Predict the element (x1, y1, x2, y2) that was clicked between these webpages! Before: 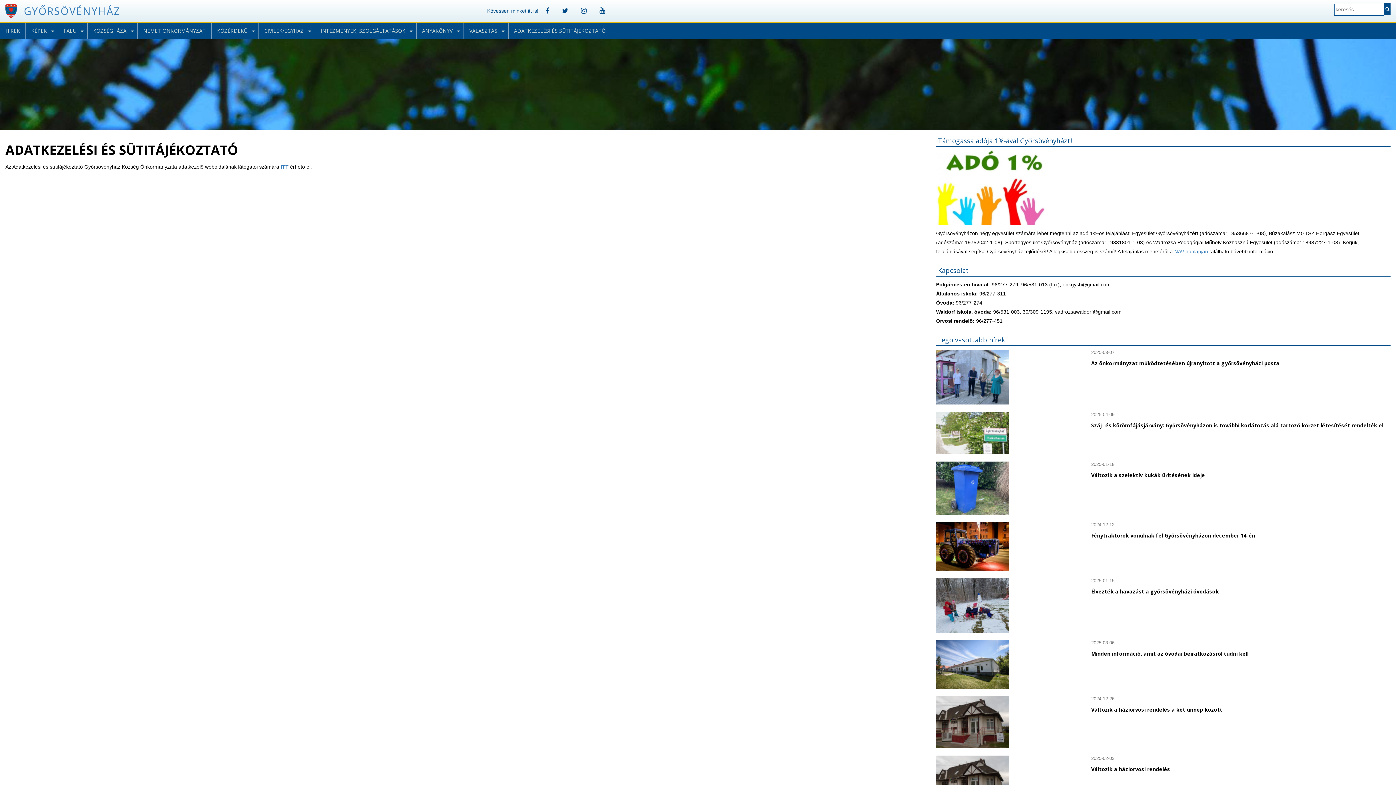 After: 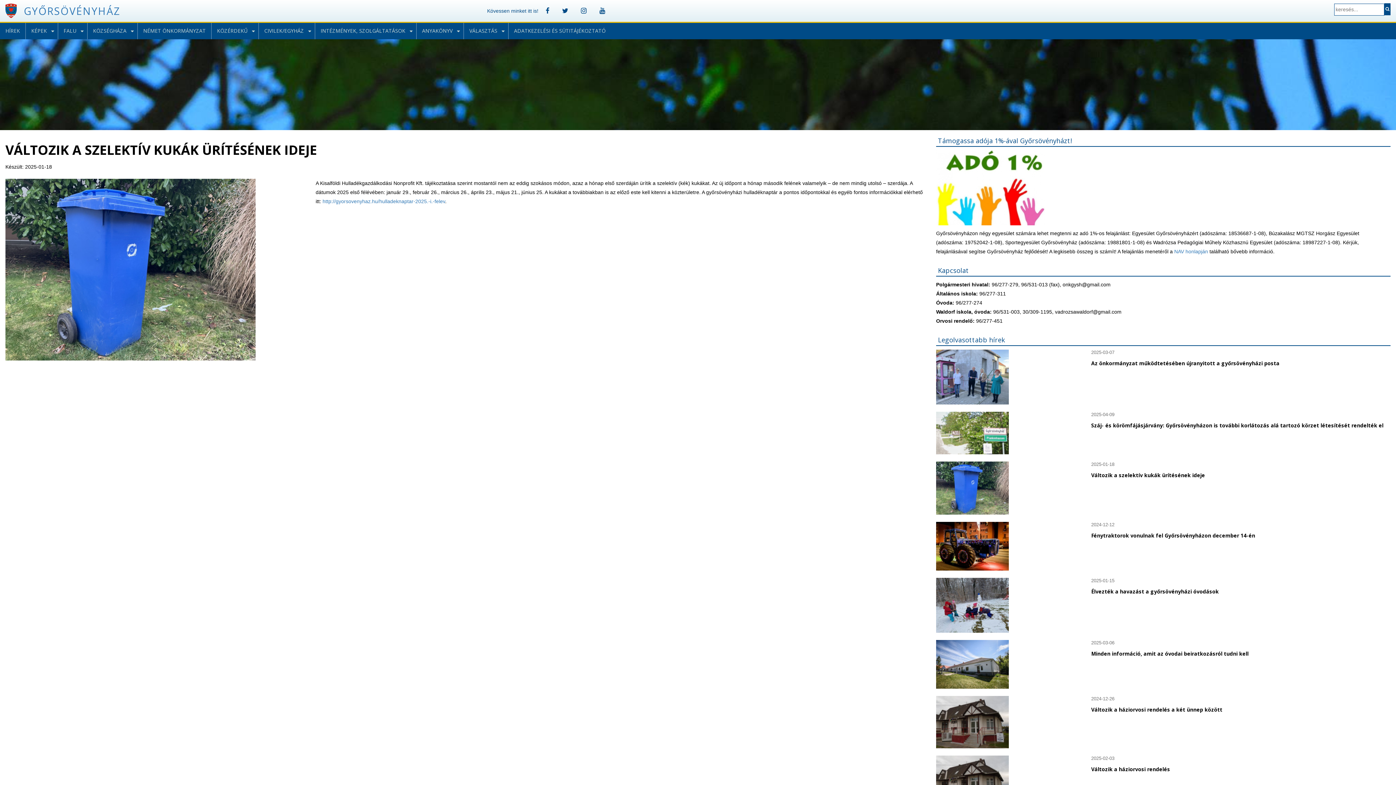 Action: bbox: (1091, 472, 1205, 478) label: Változik a szelektív kukák ürítésének ideje